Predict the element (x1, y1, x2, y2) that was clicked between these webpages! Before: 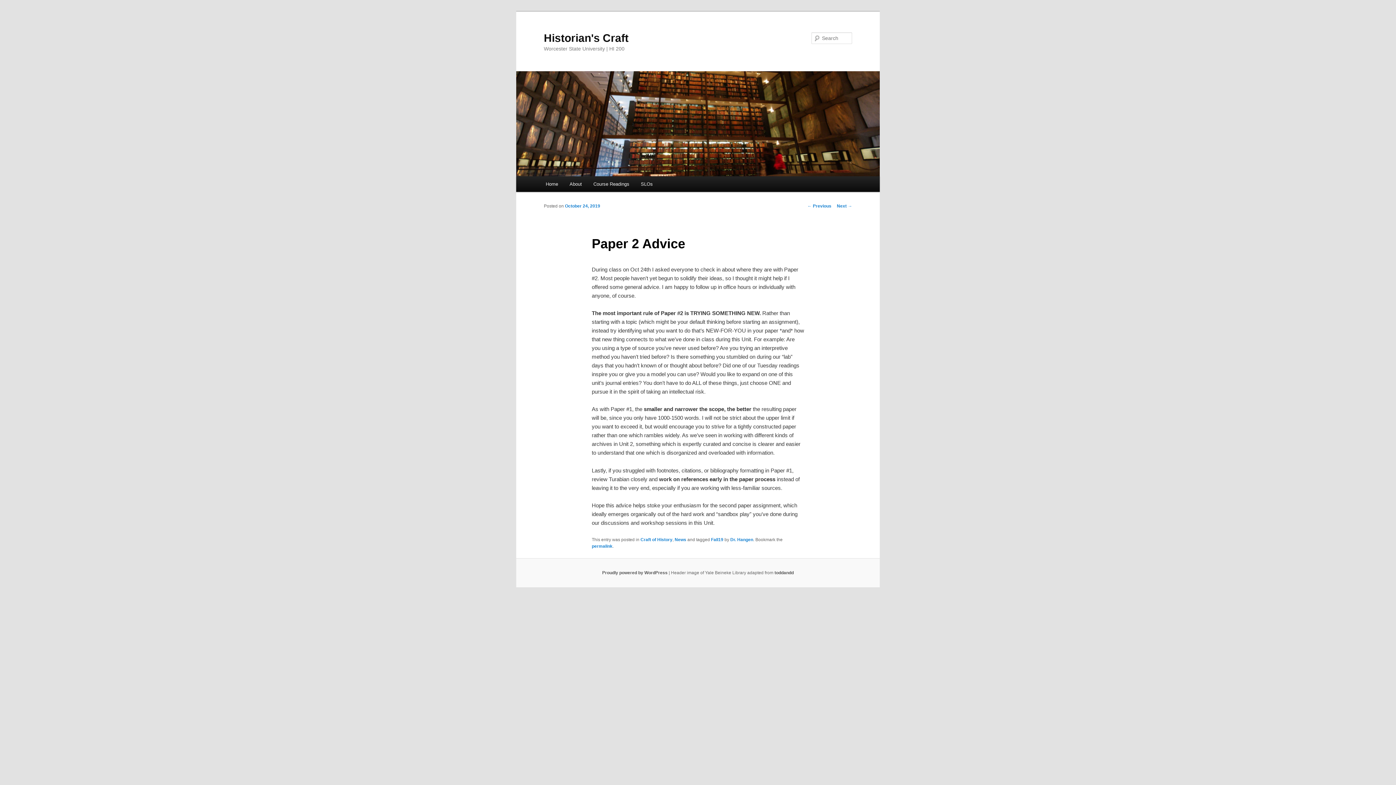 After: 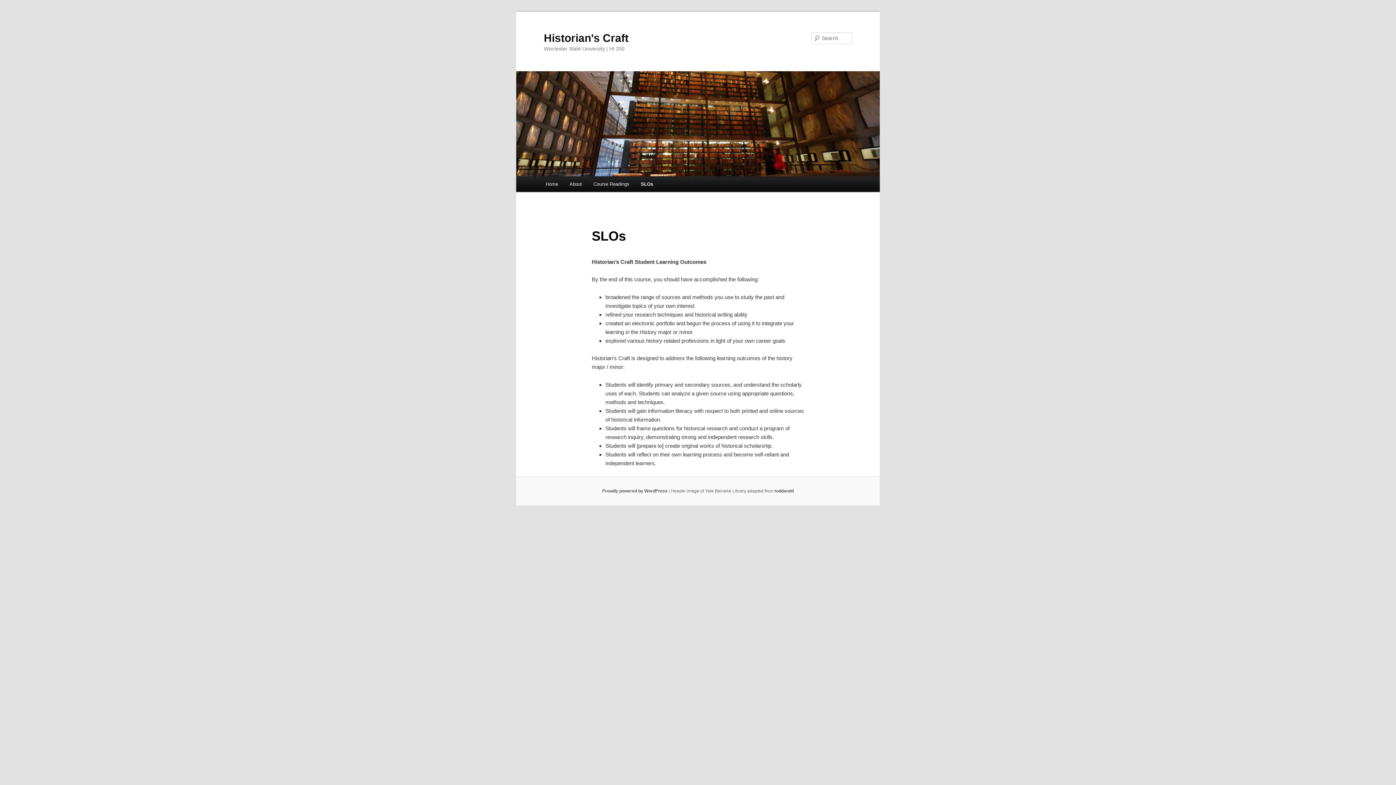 Action: label: SLOs bbox: (635, 176, 658, 192)